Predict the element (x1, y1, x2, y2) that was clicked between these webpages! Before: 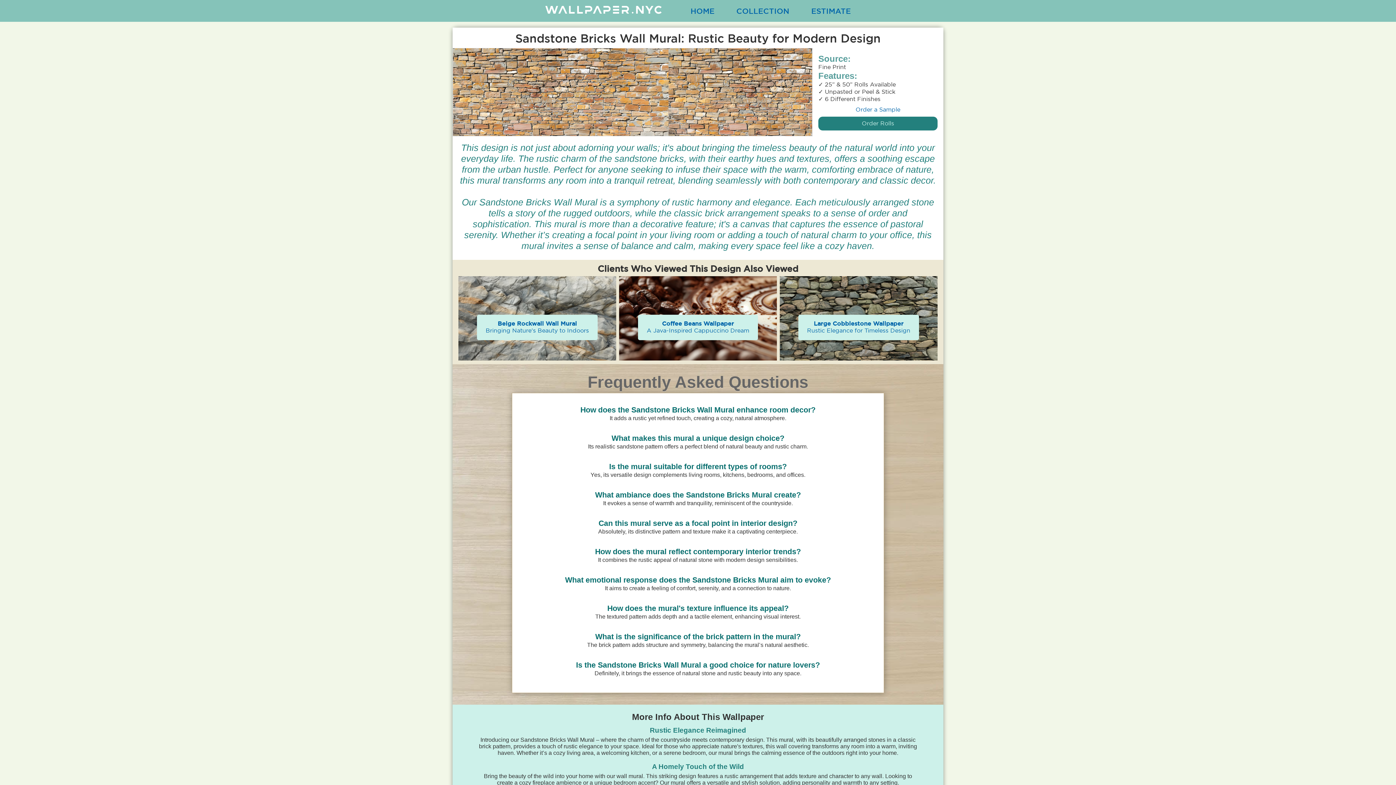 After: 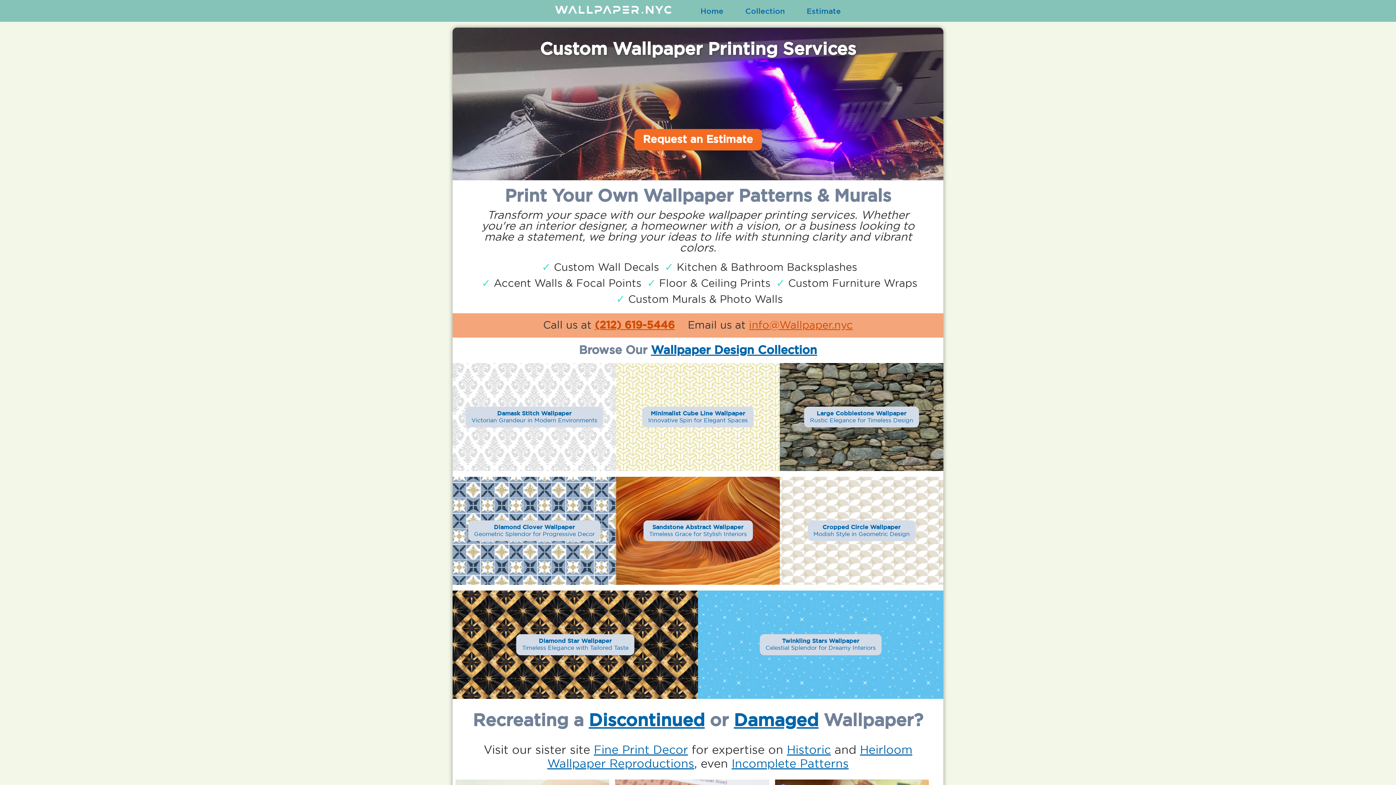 Action: bbox: (538, 5, 668, 15)